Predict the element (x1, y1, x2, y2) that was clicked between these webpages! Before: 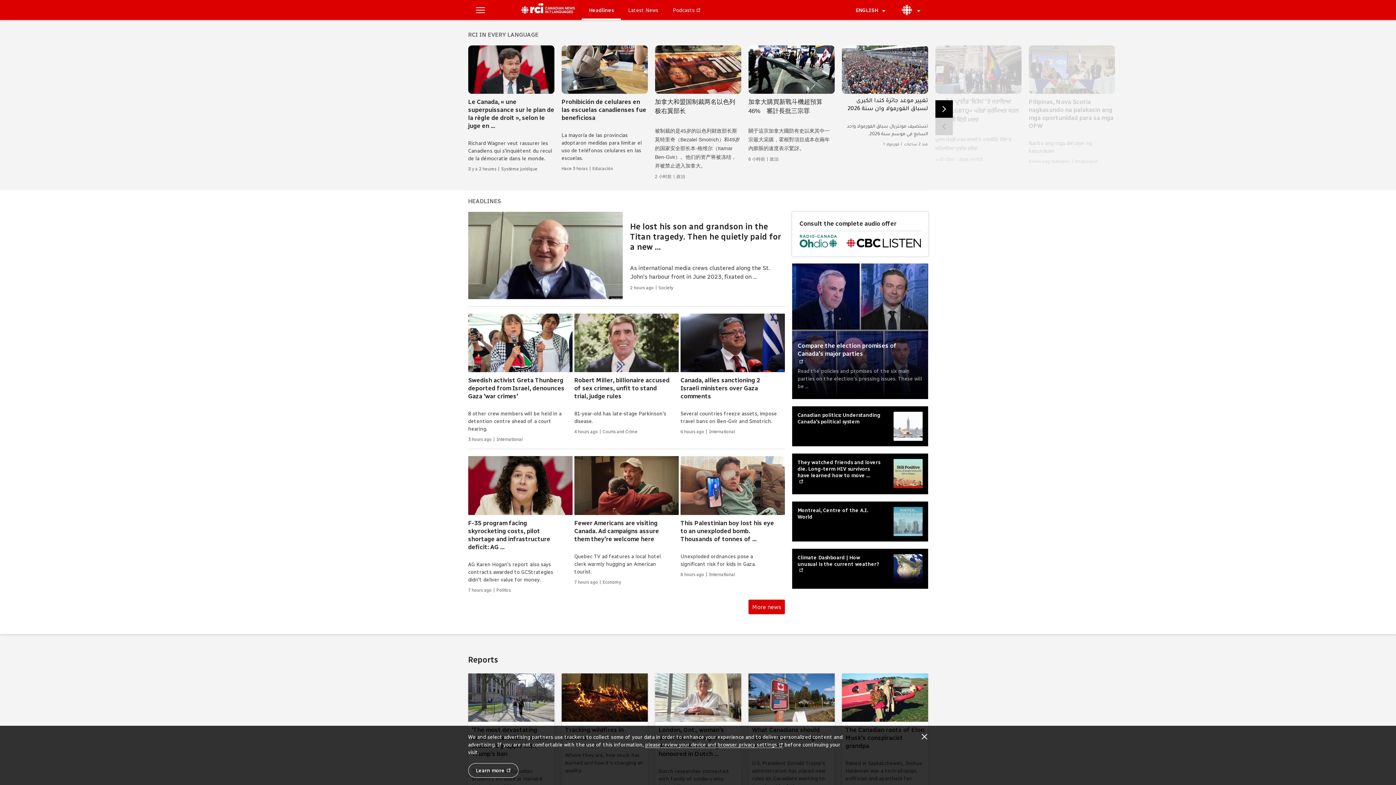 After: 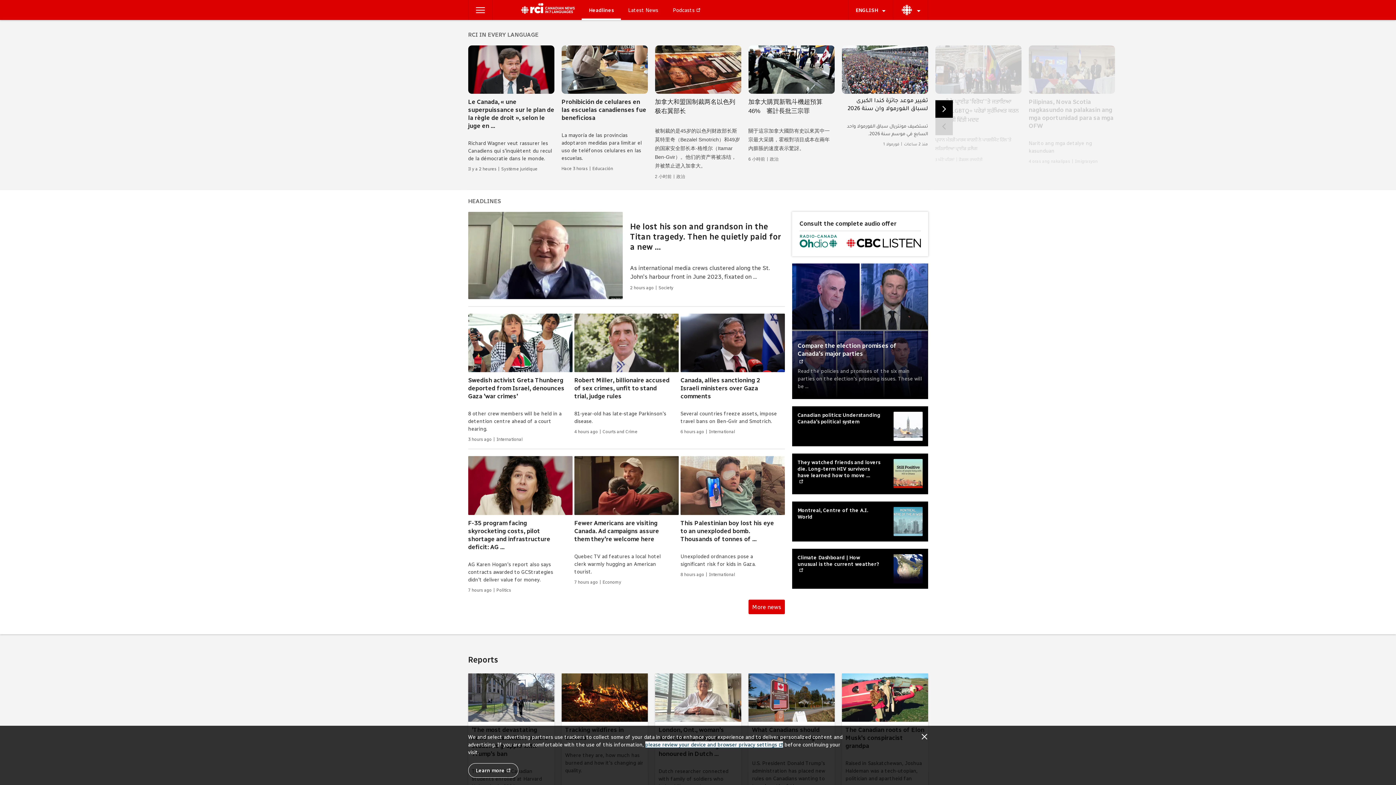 Action: bbox: (645, 741, 783, 748) label: please review your device and browser privacy settings 
(new window)